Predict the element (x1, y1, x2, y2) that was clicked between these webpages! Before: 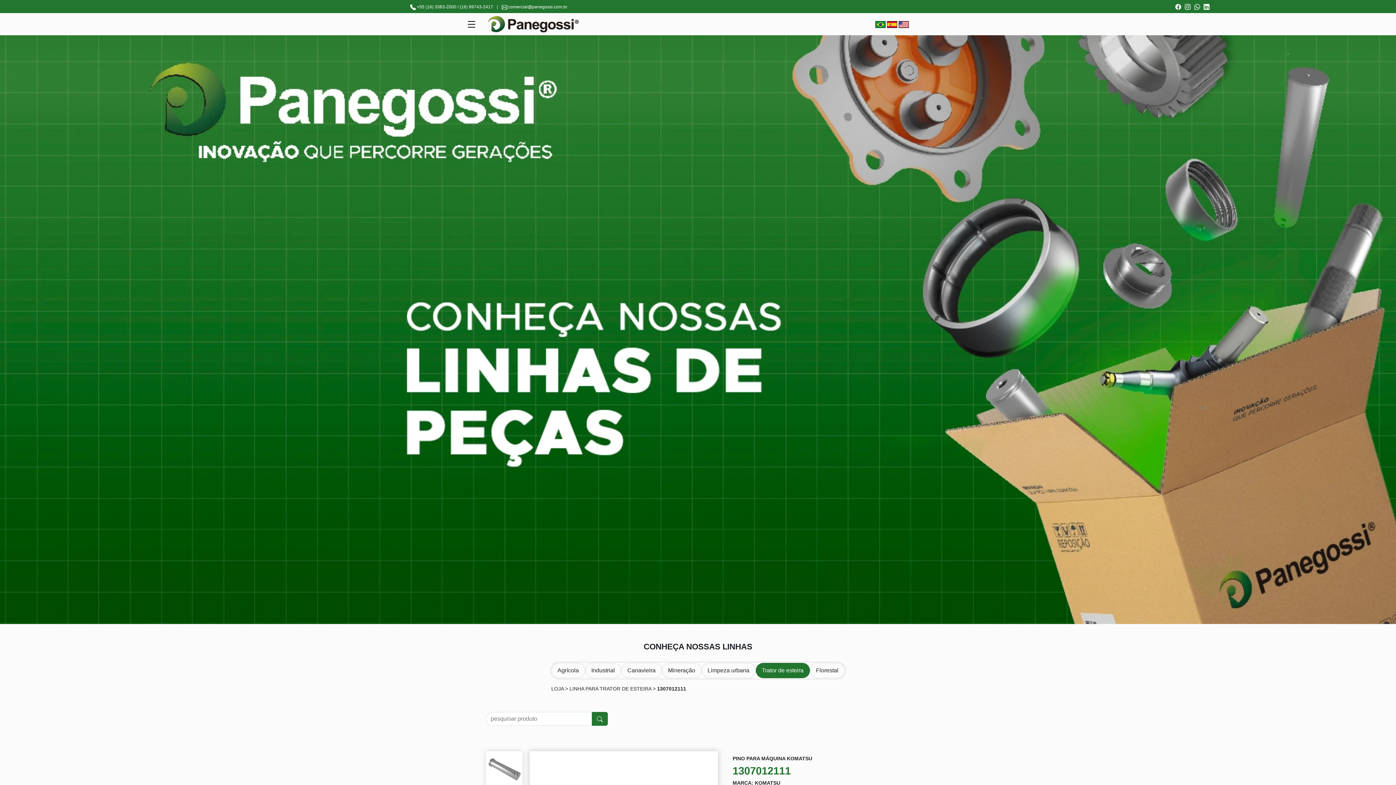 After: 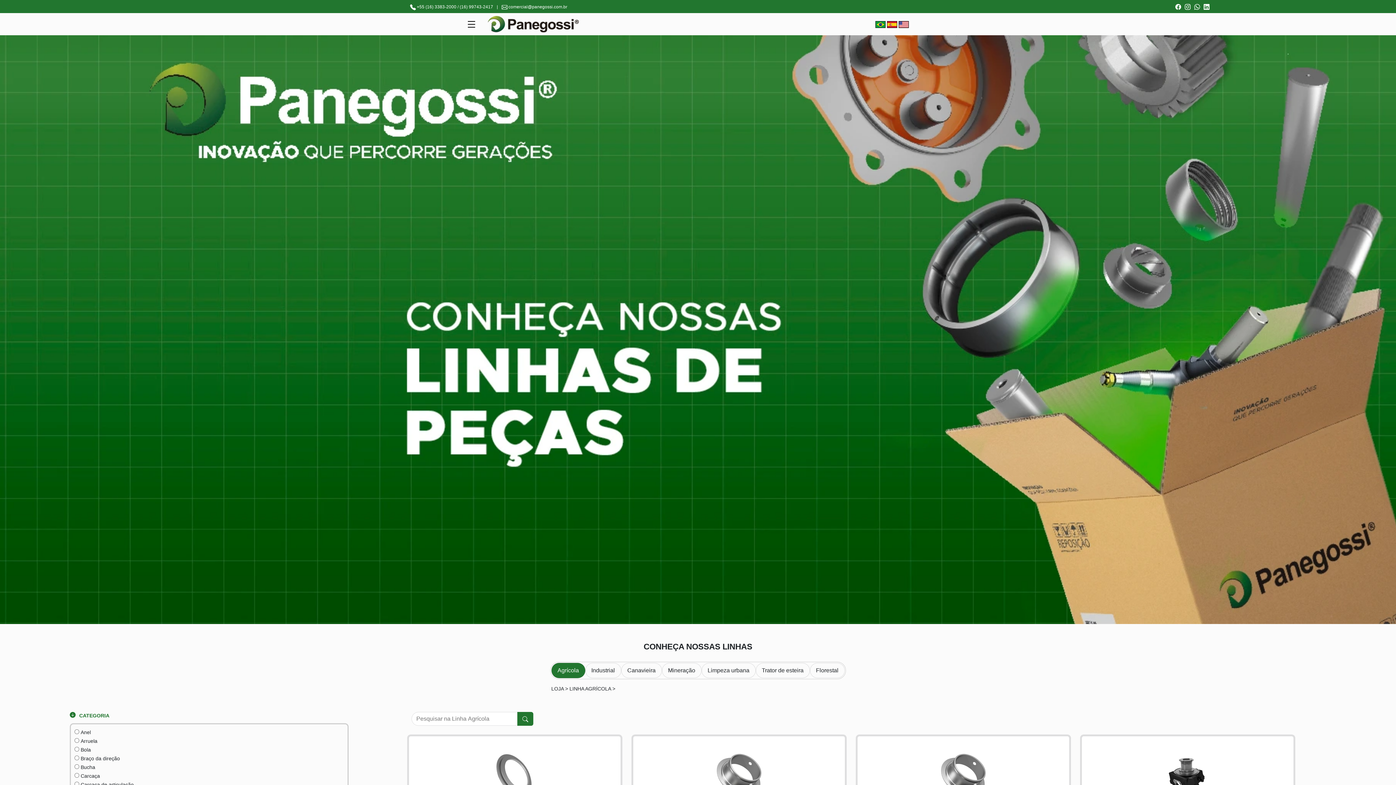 Action: bbox: (591, 712, 607, 726)